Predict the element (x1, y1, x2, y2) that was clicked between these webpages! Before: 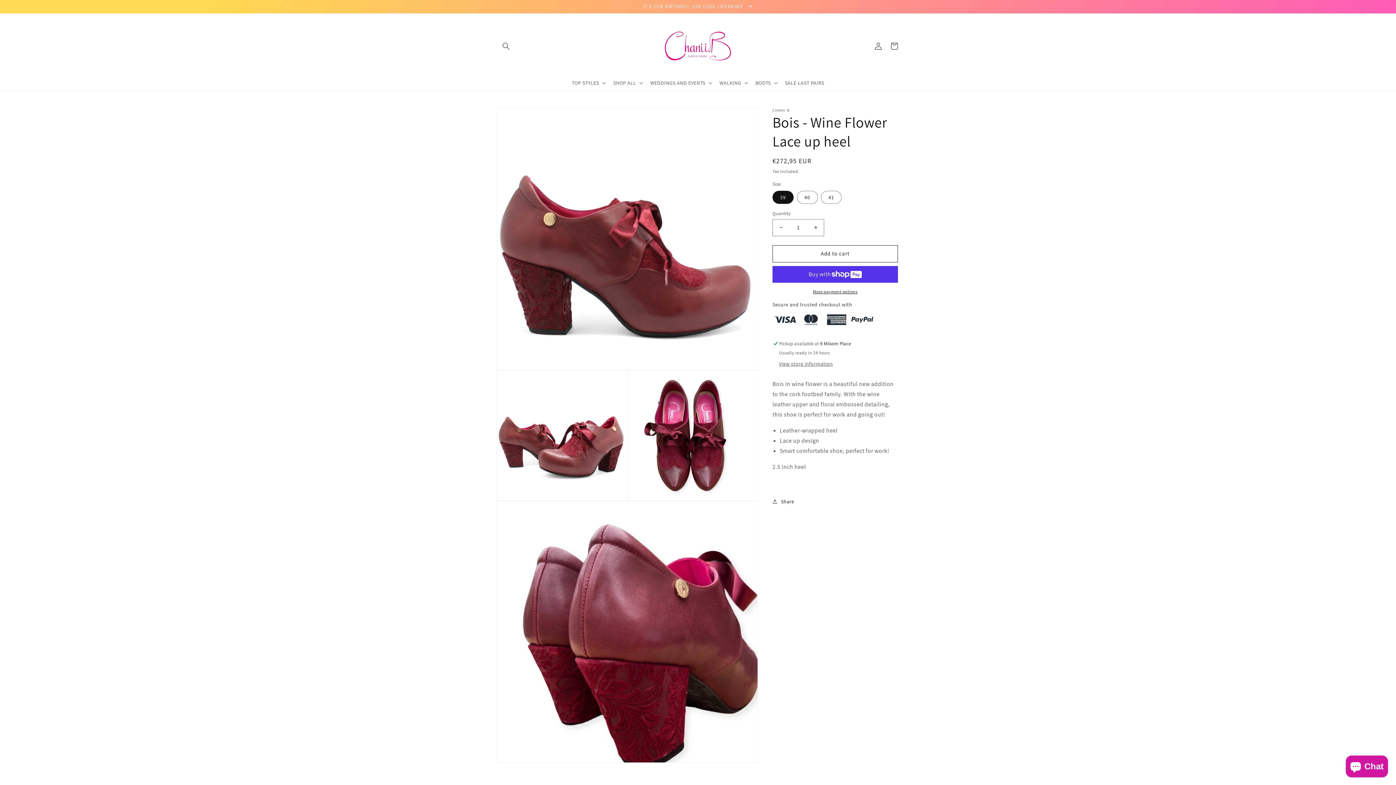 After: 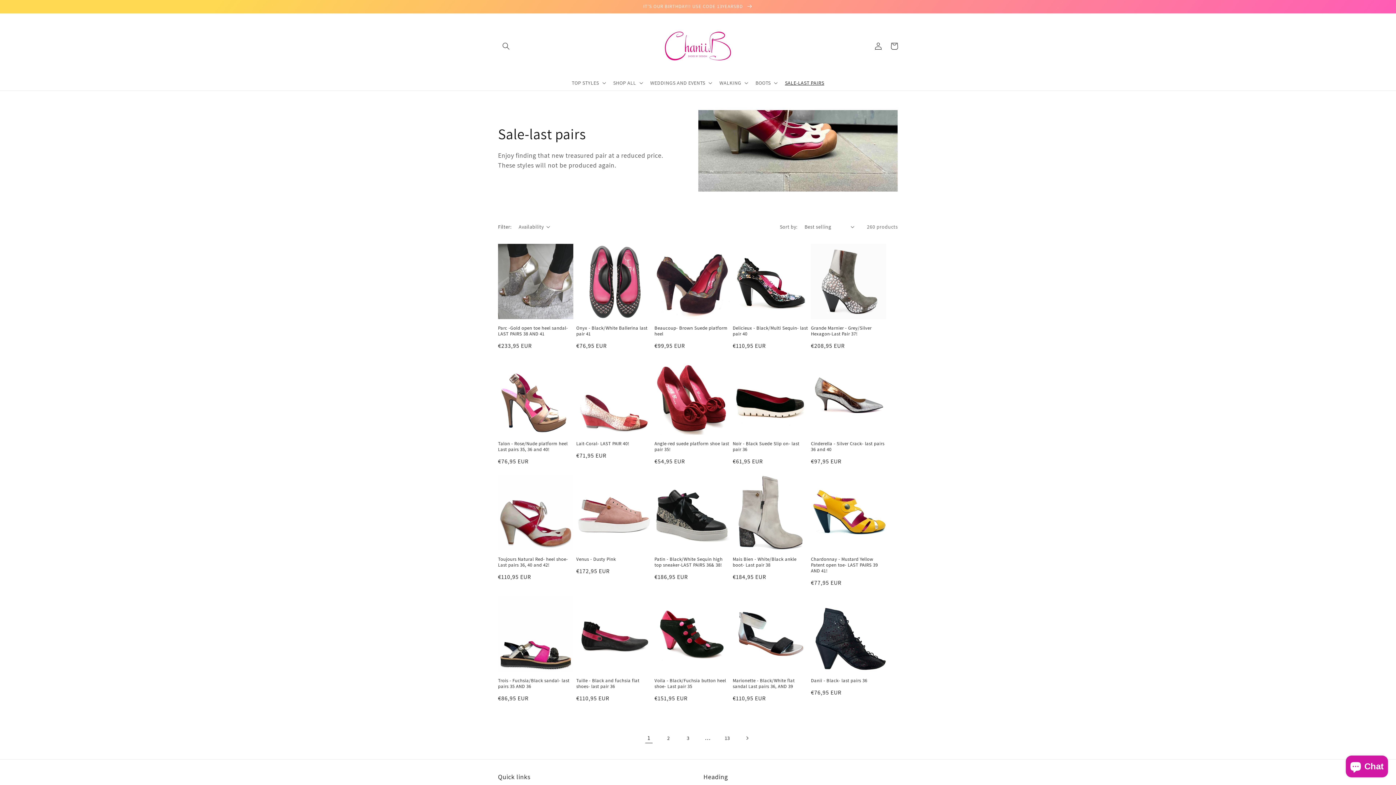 Action: bbox: (780, 75, 828, 90) label: SALE-LAST PAIRS